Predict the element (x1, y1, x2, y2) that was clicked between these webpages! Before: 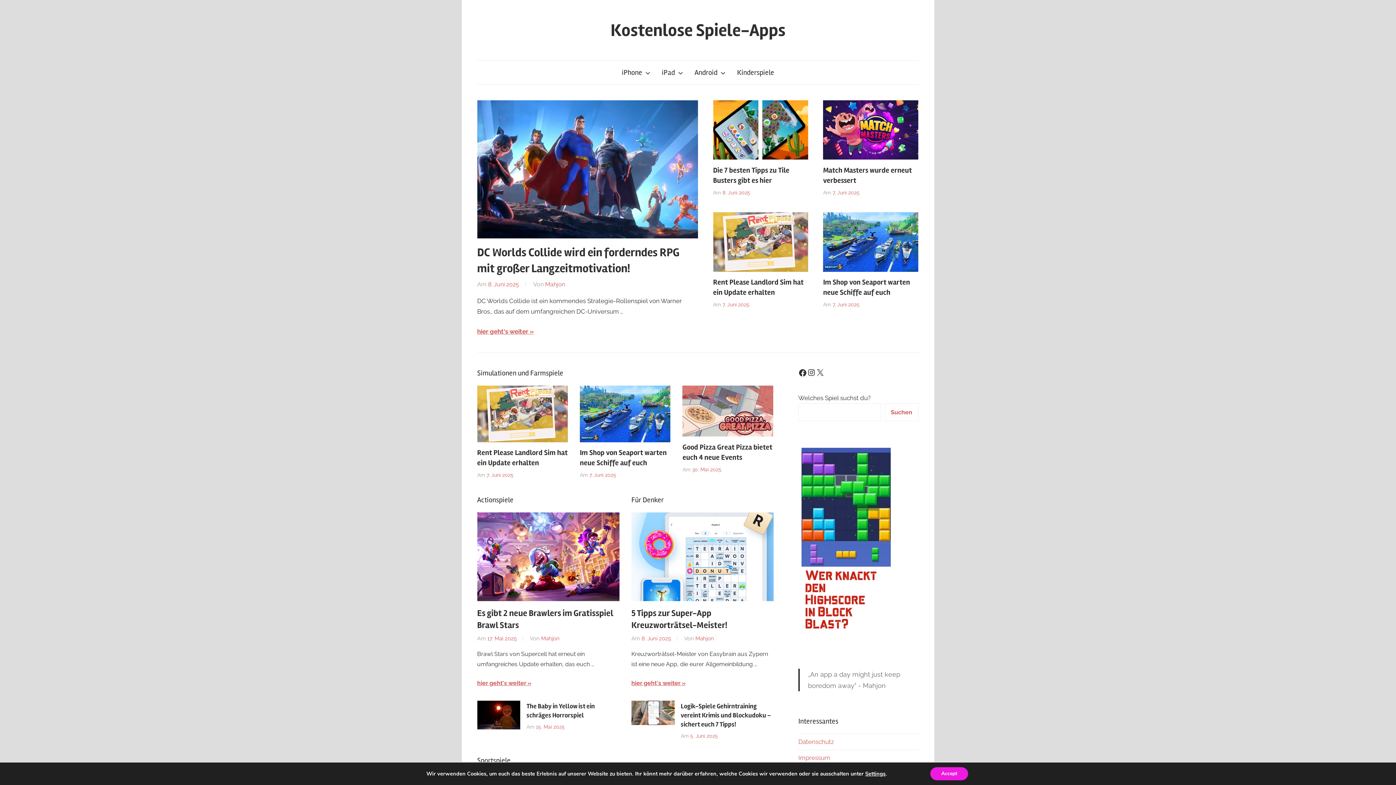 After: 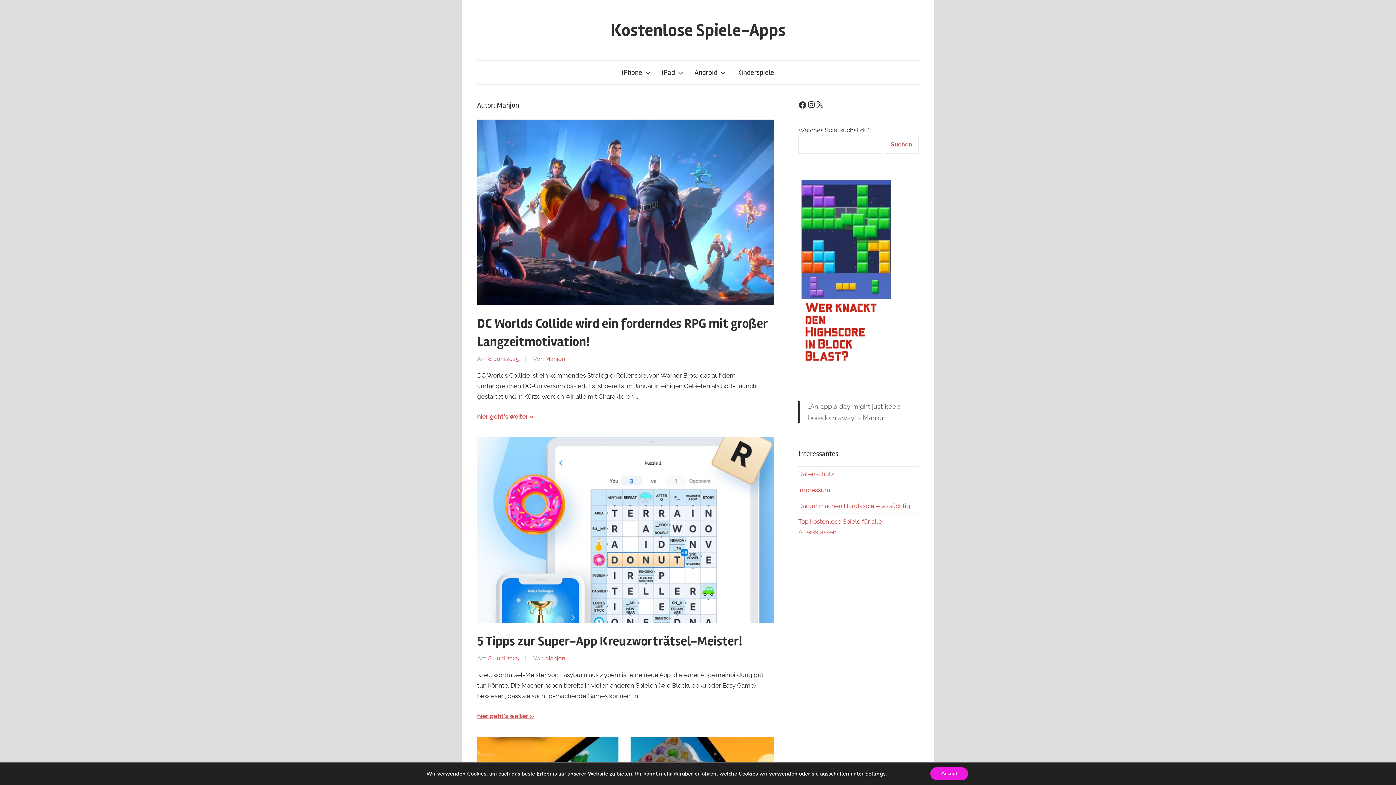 Action: bbox: (541, 635, 559, 642) label: Mahjon